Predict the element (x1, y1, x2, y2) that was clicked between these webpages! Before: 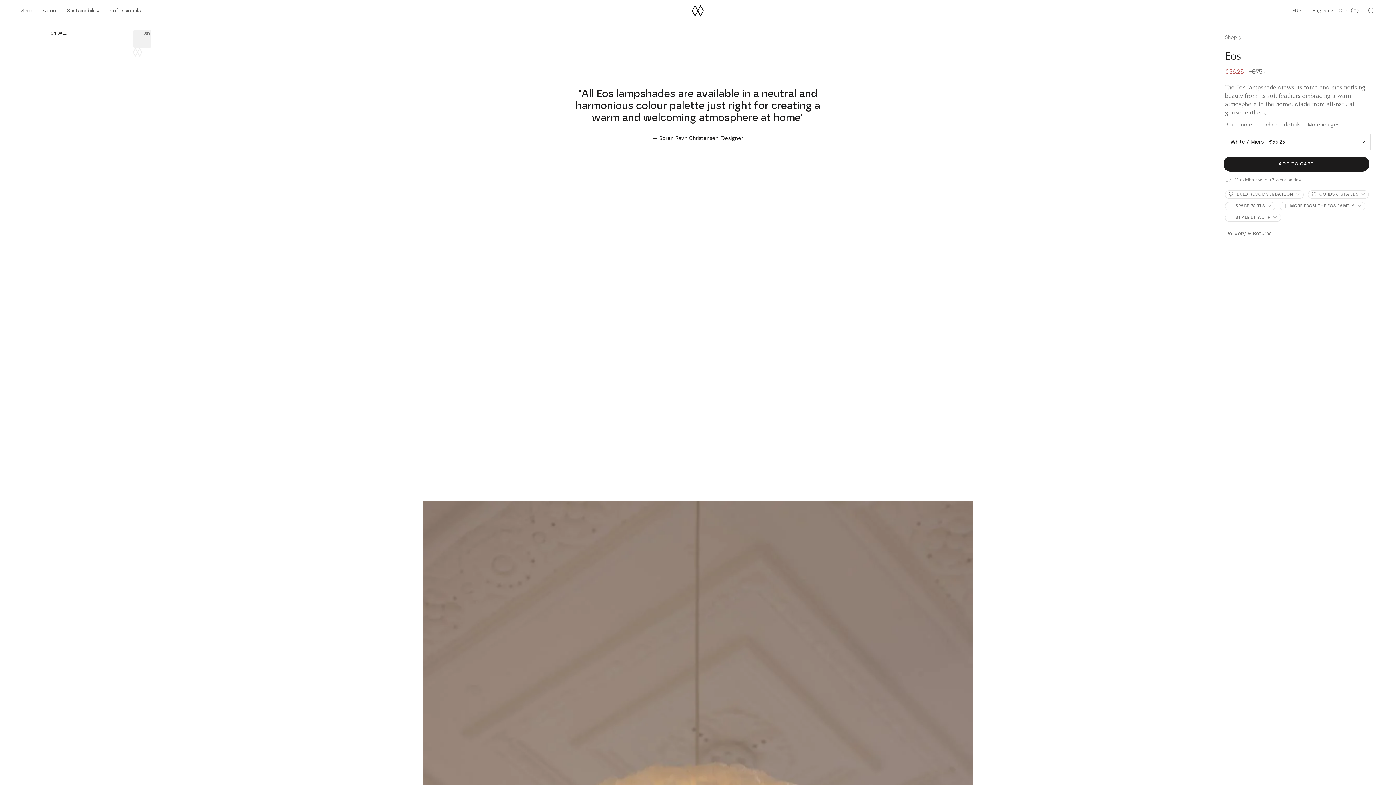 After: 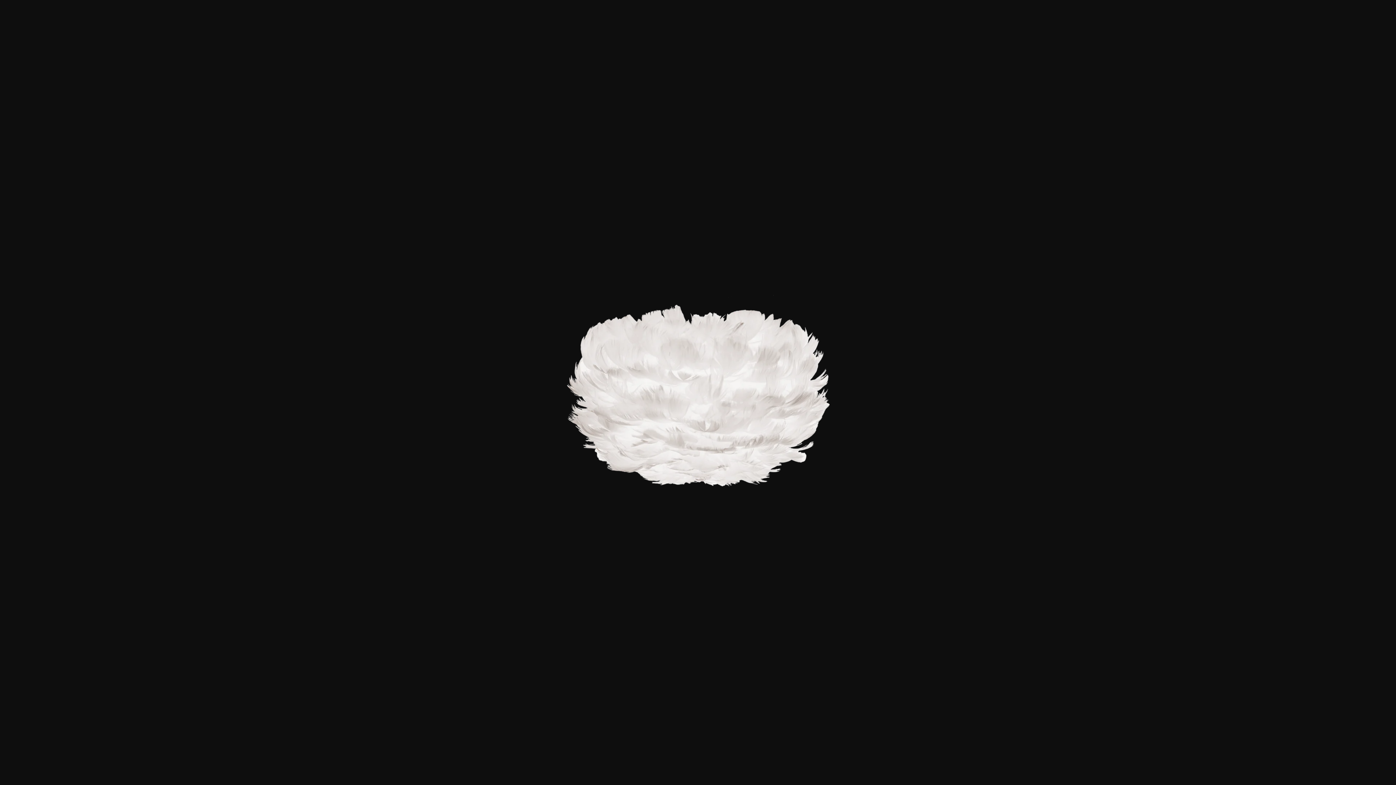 Action: bbox: (6, 29, 24, 48)